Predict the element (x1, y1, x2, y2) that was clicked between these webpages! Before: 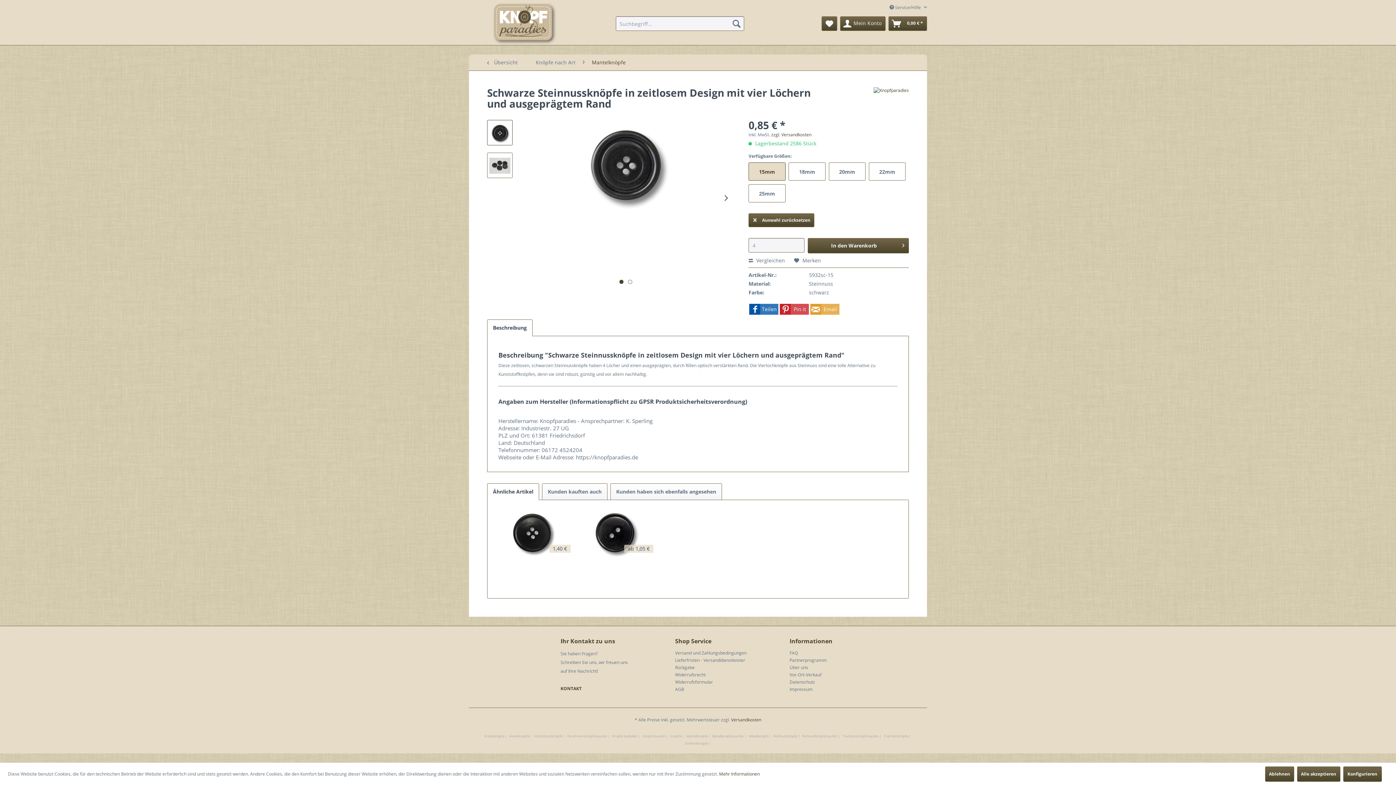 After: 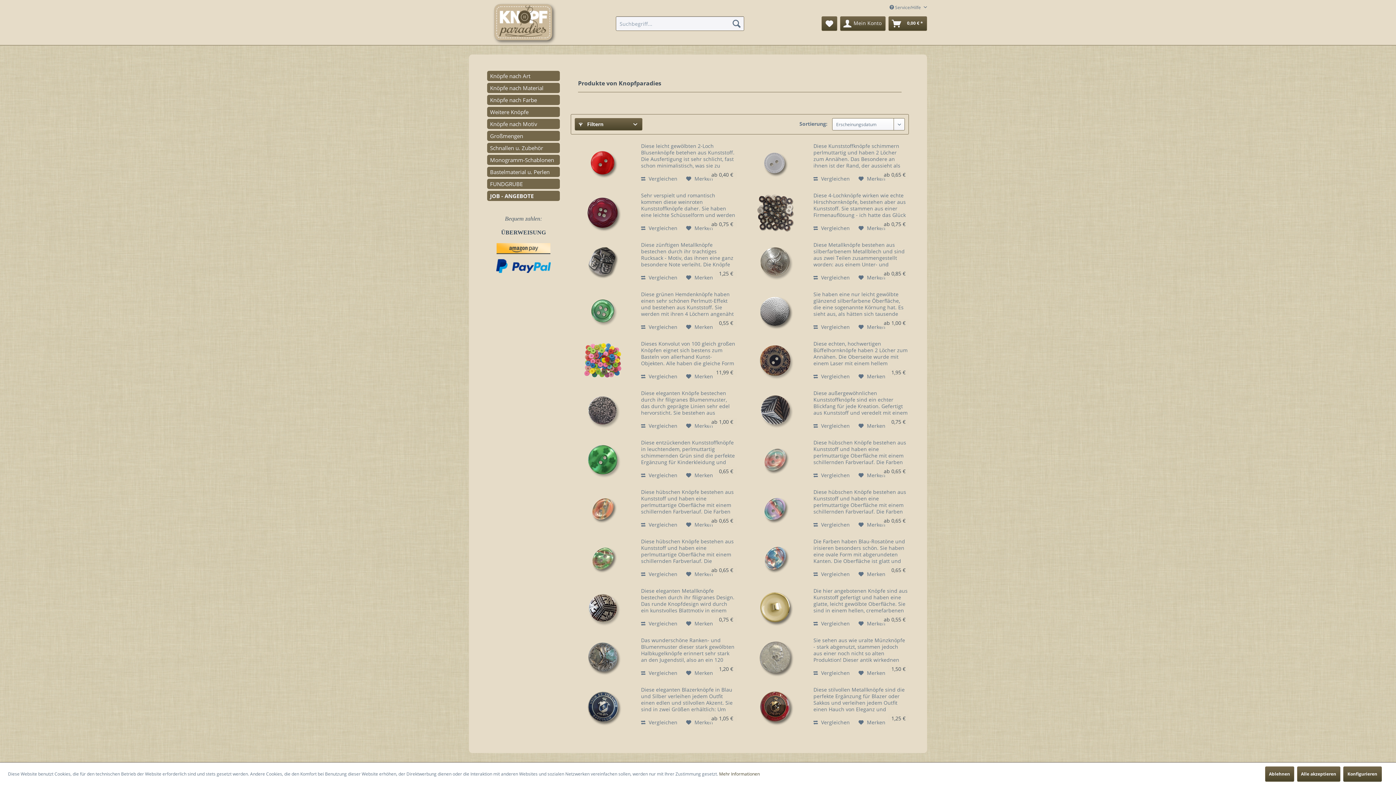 Action: bbox: (873, 87, 909, 112)